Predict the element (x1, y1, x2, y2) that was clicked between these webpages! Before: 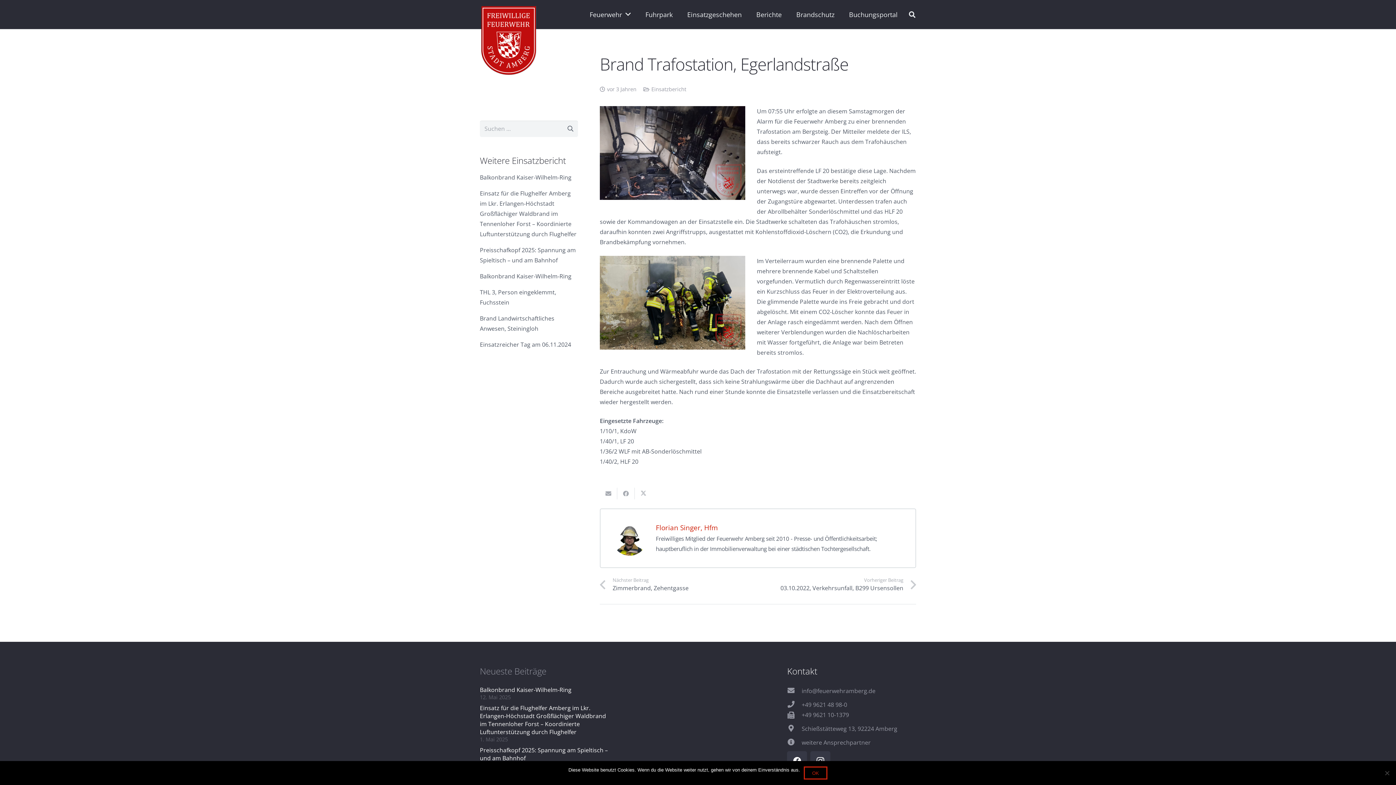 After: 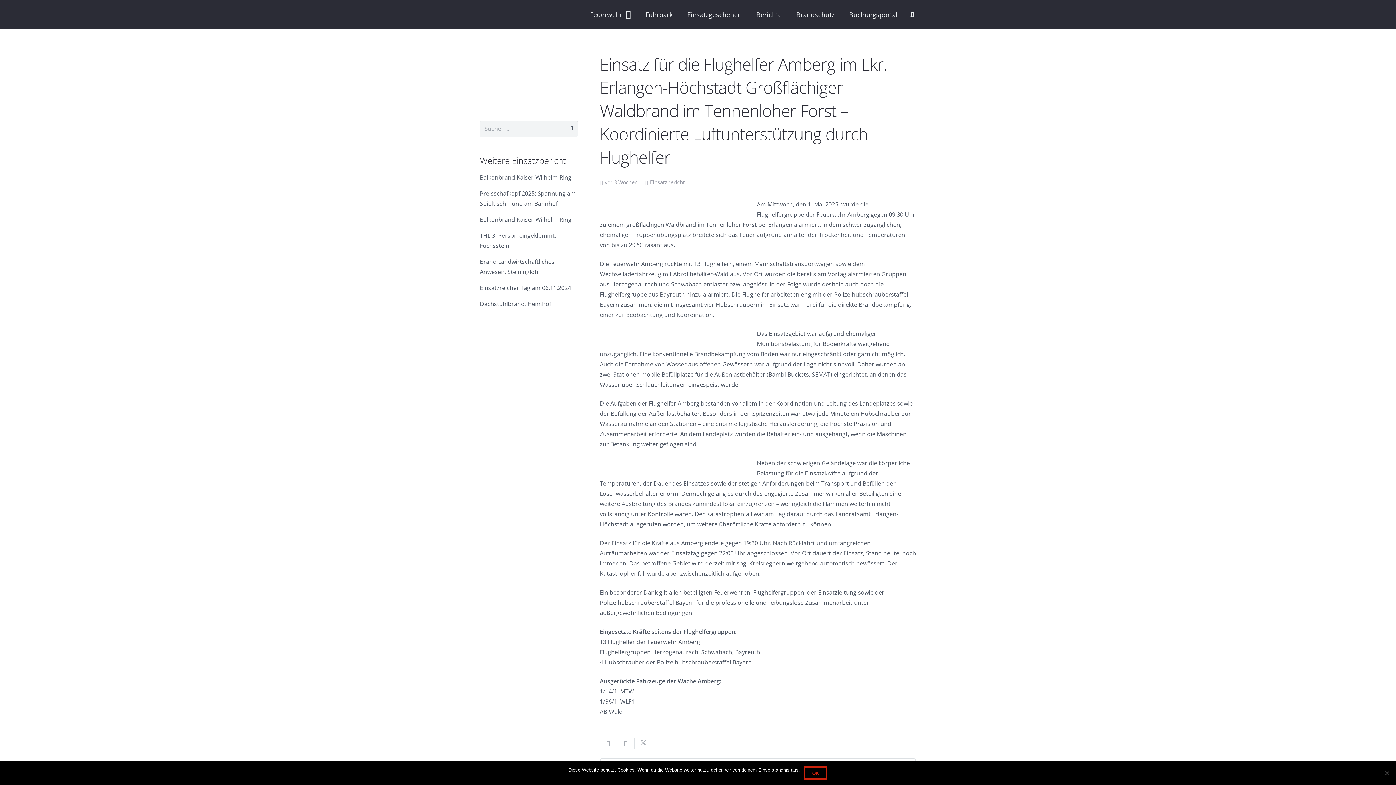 Action: label: Einsatz für die Flughelfer Amberg im Lkr. Erlangen-Höchstadt Großflächiger Waldbrand im Tennenloher Forst – Koordinierte Luftunterstützung durch Flughelfer bbox: (480, 189, 576, 238)